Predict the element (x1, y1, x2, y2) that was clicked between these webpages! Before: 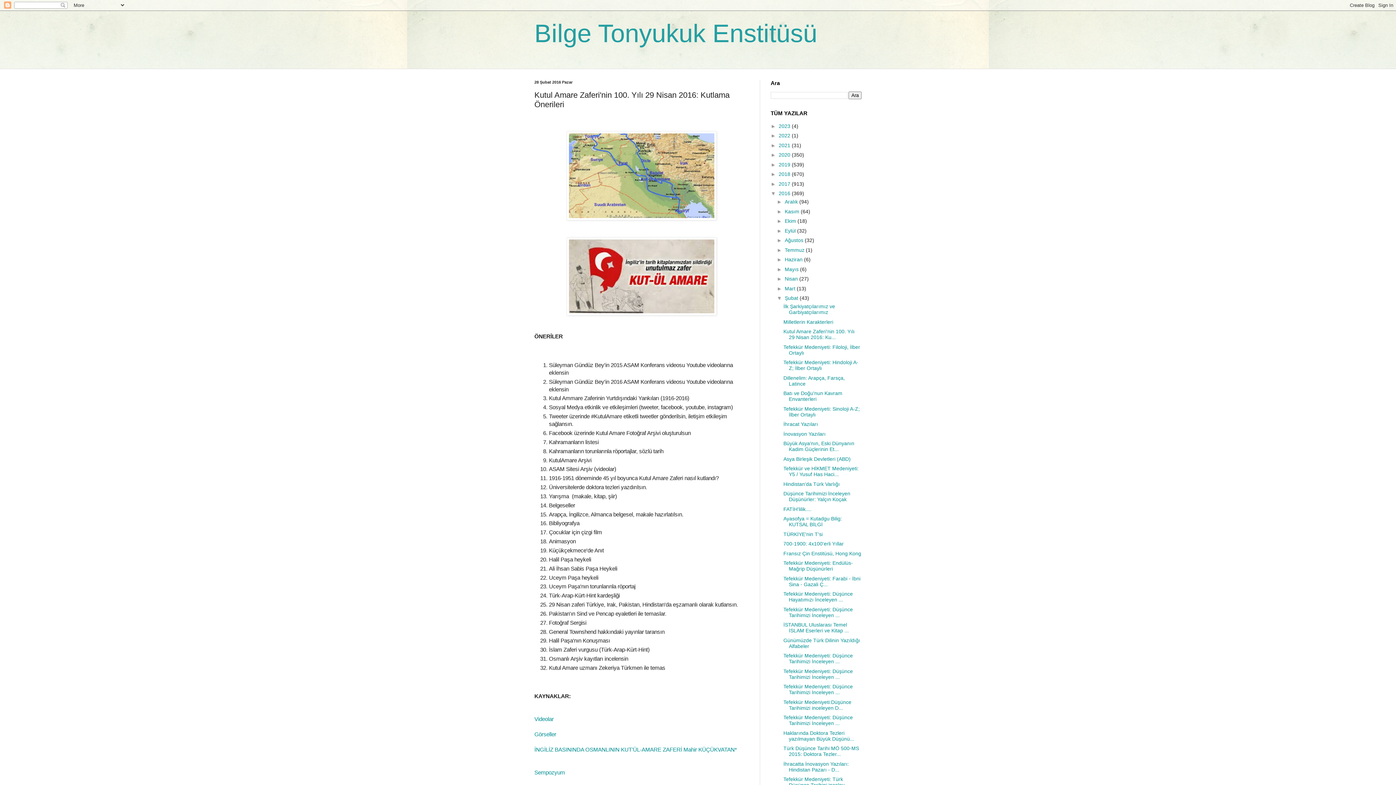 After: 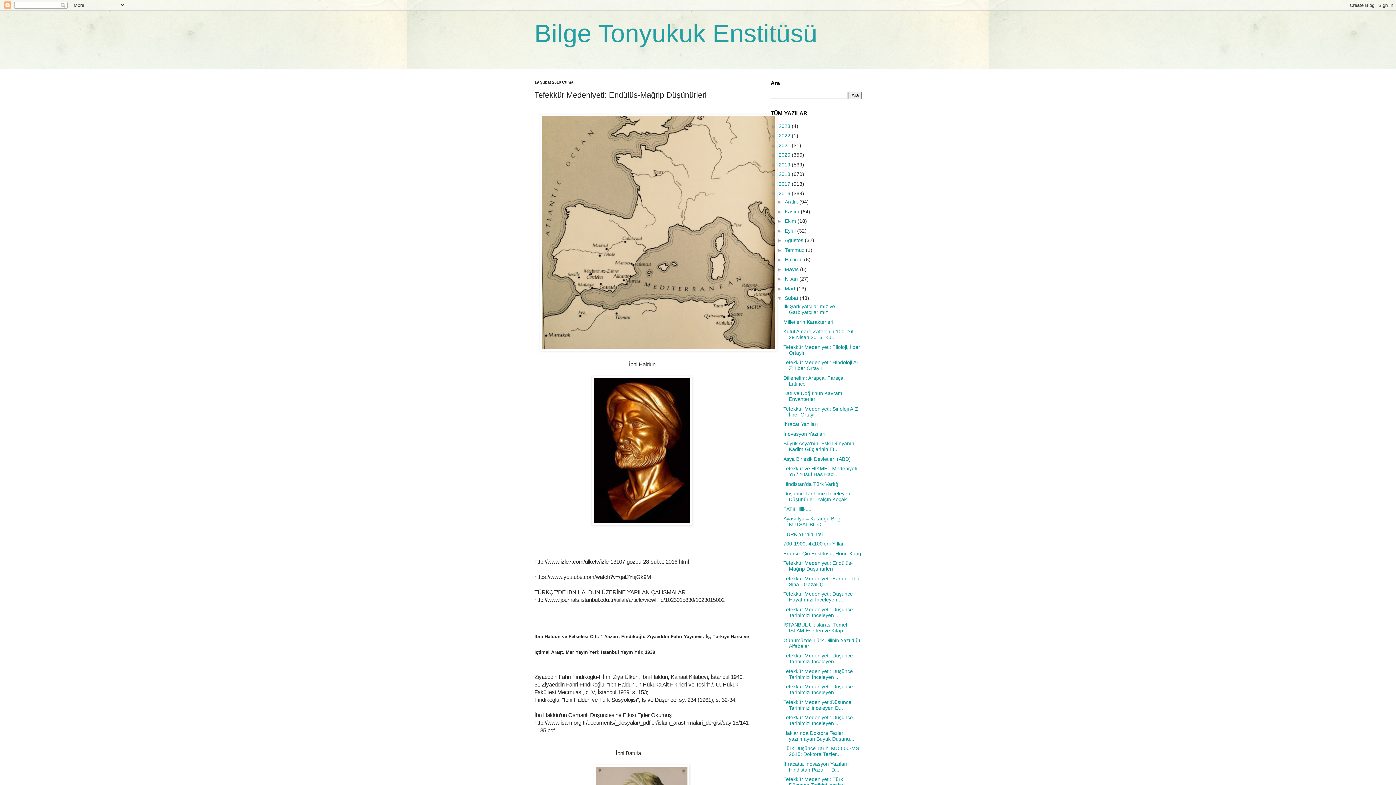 Action: label: Tefekkür Medeniyeti: Endülüs-Mağrip Düşünürleri bbox: (783, 560, 853, 572)